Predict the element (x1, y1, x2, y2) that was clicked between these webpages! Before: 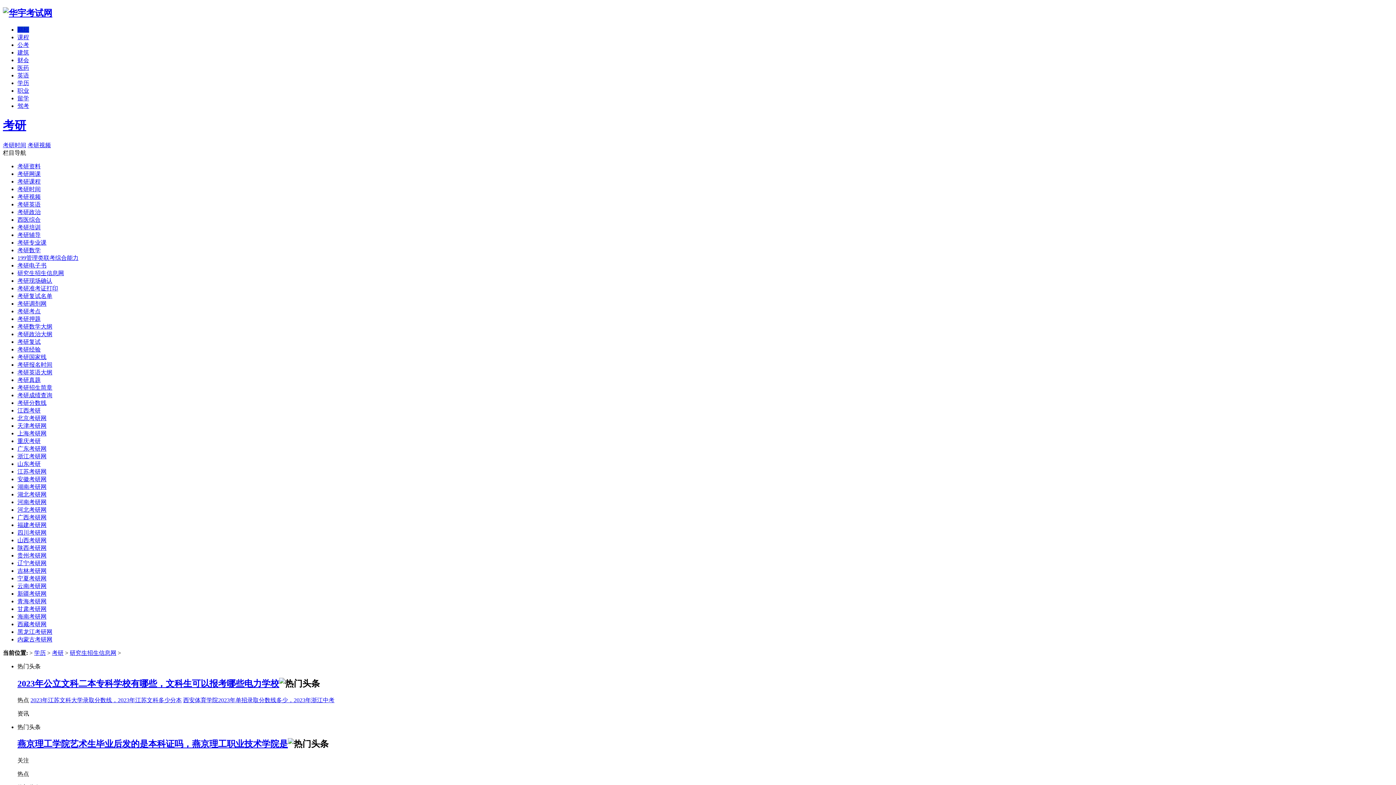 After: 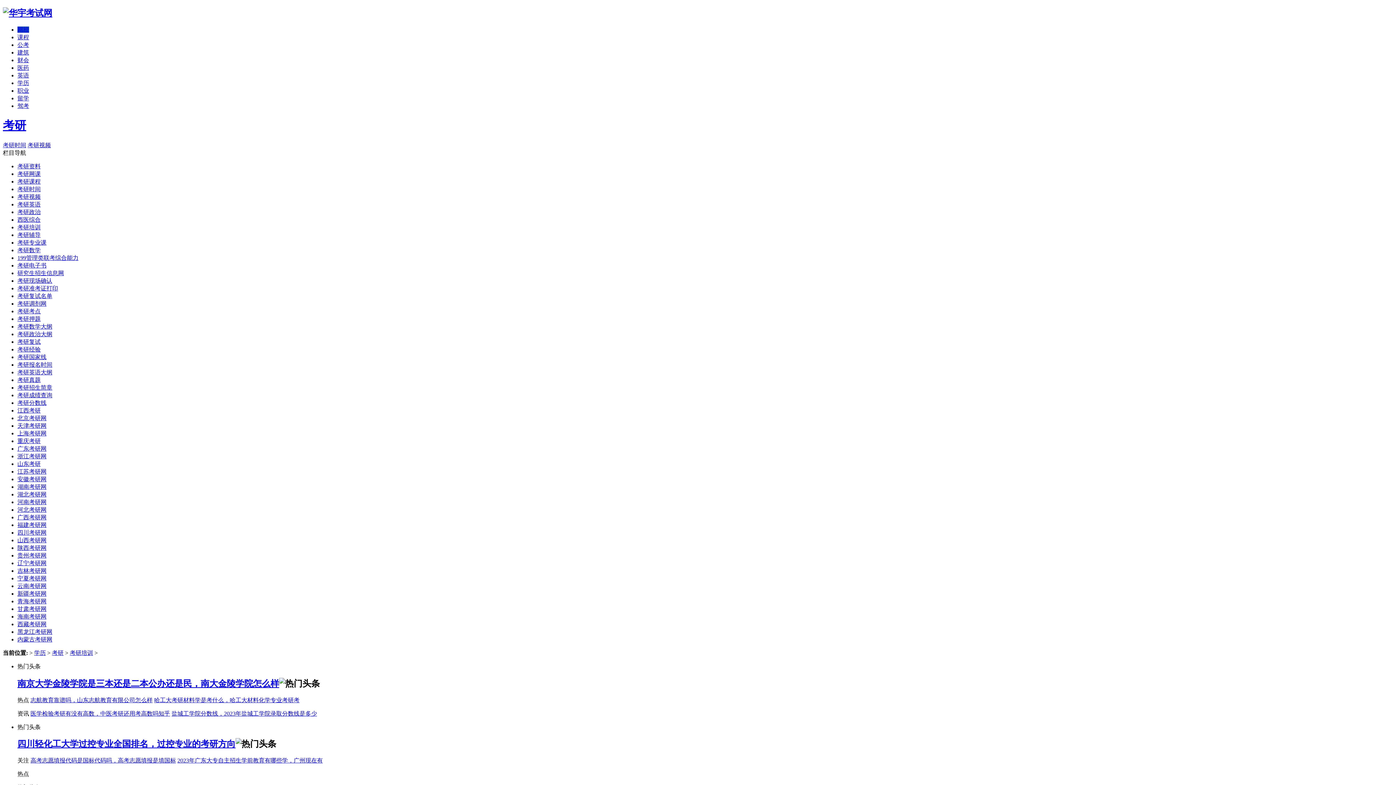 Action: label: 考研培训 bbox: (17, 224, 40, 230)